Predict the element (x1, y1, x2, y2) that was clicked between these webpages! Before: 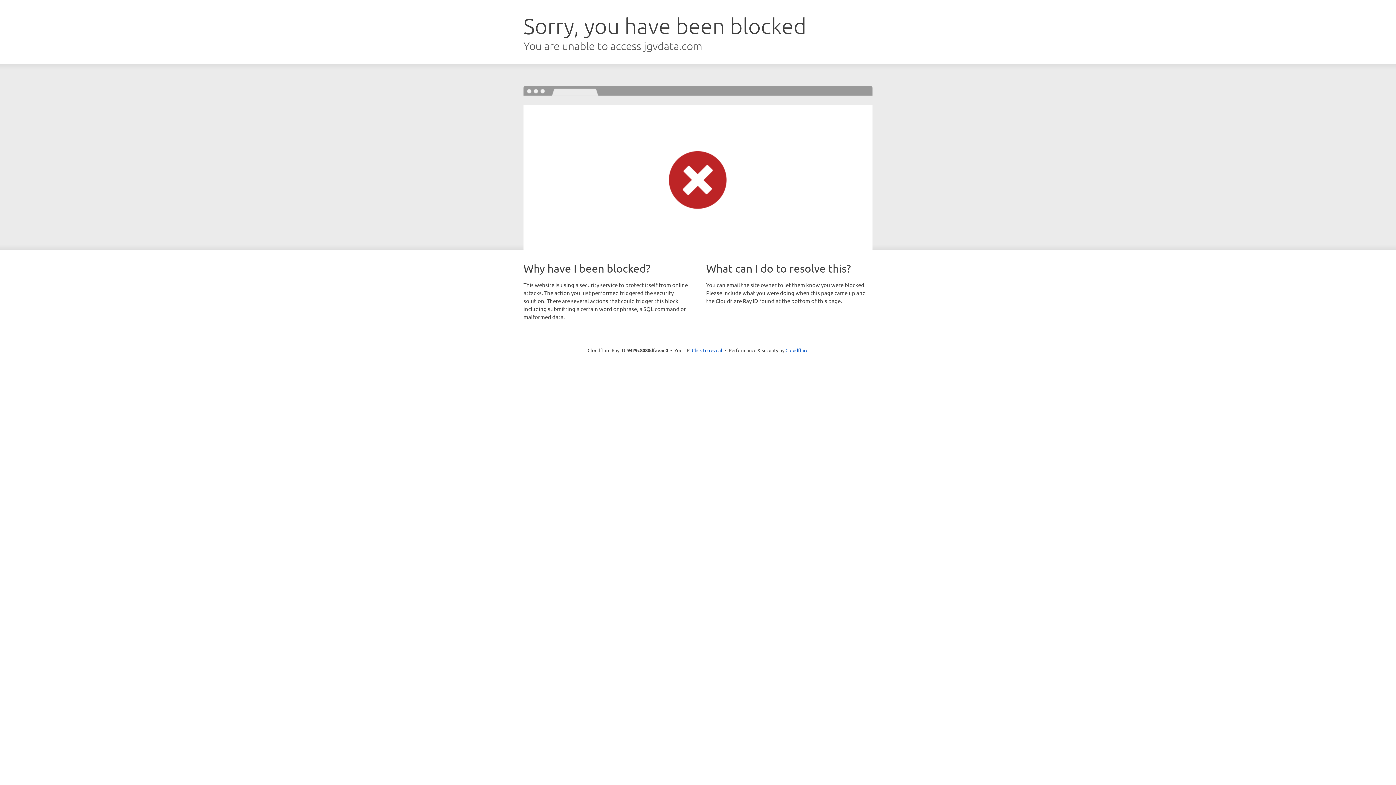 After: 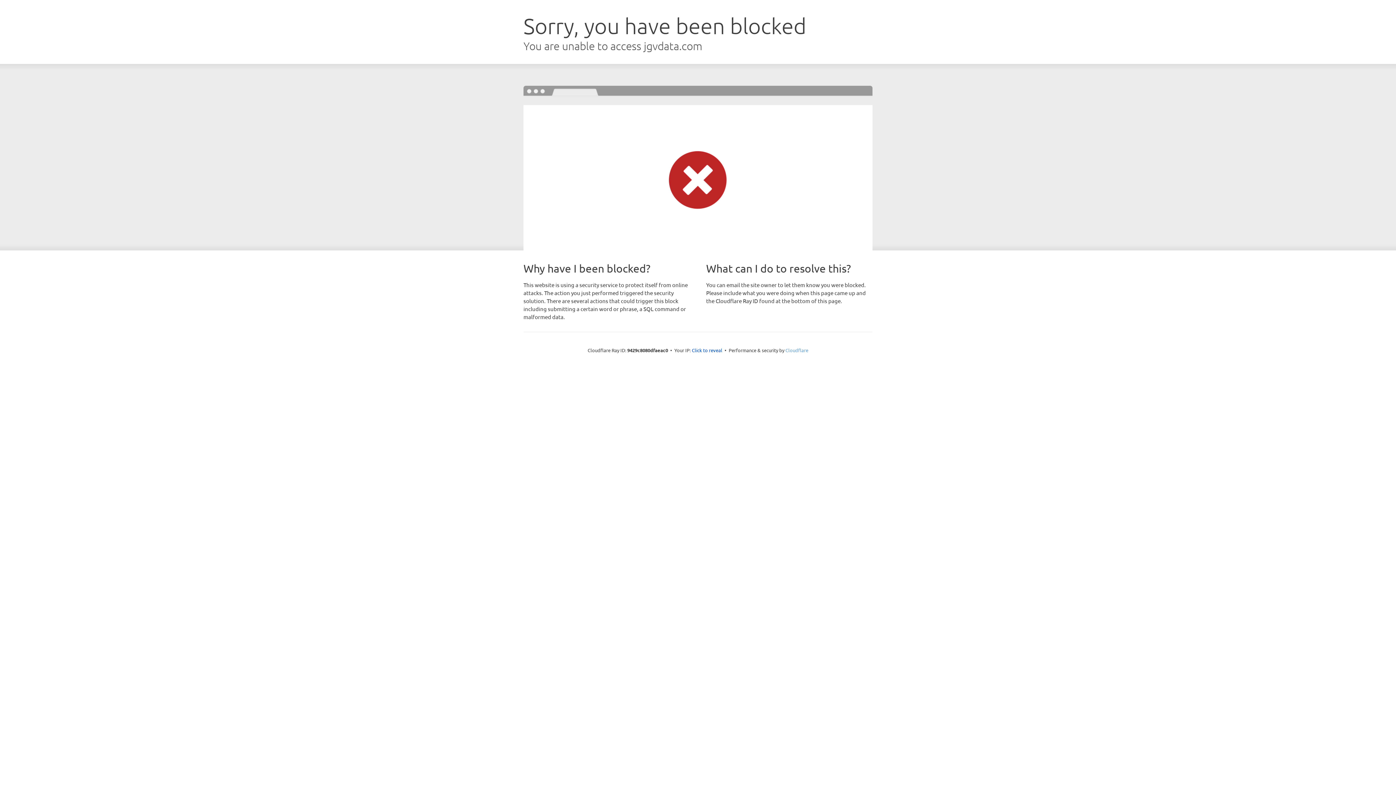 Action: label: Cloudflare bbox: (785, 347, 808, 353)